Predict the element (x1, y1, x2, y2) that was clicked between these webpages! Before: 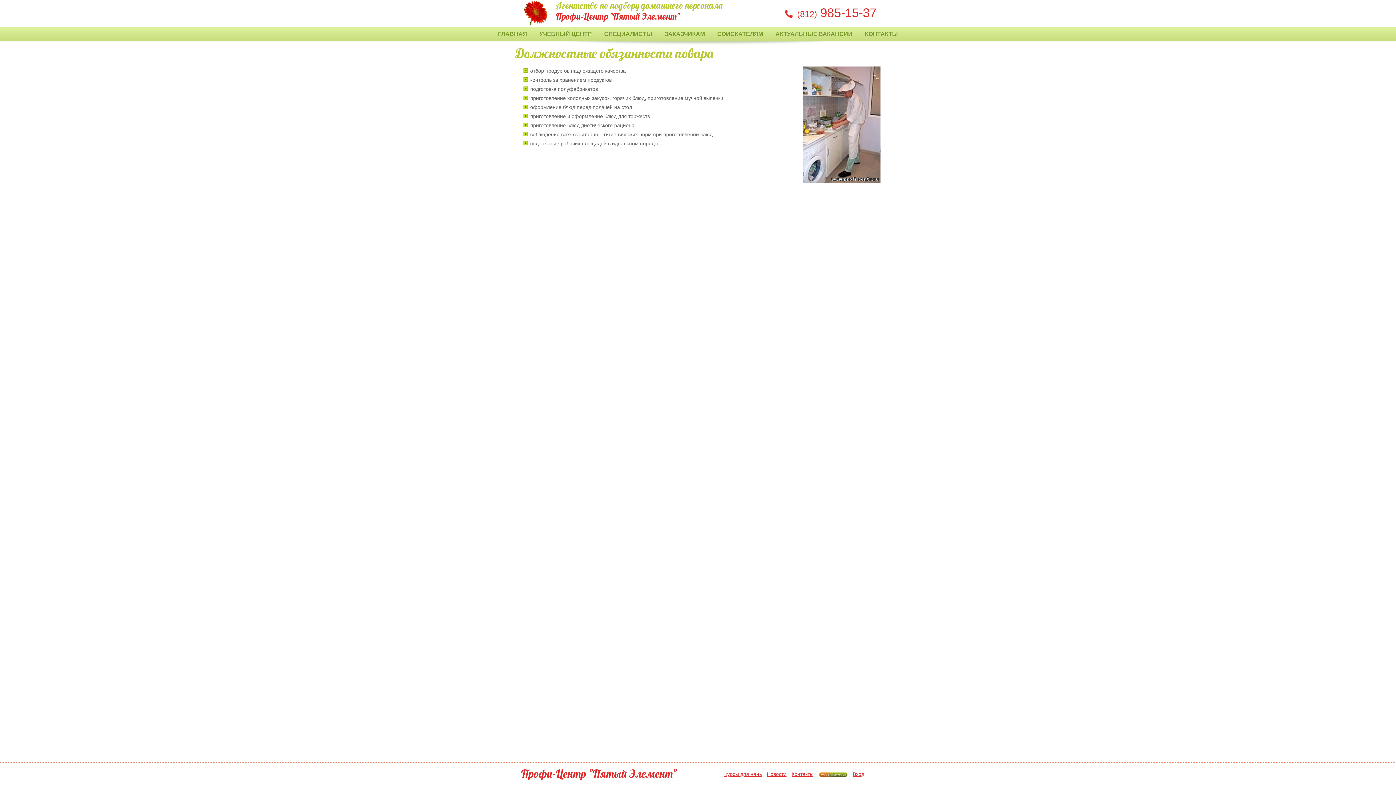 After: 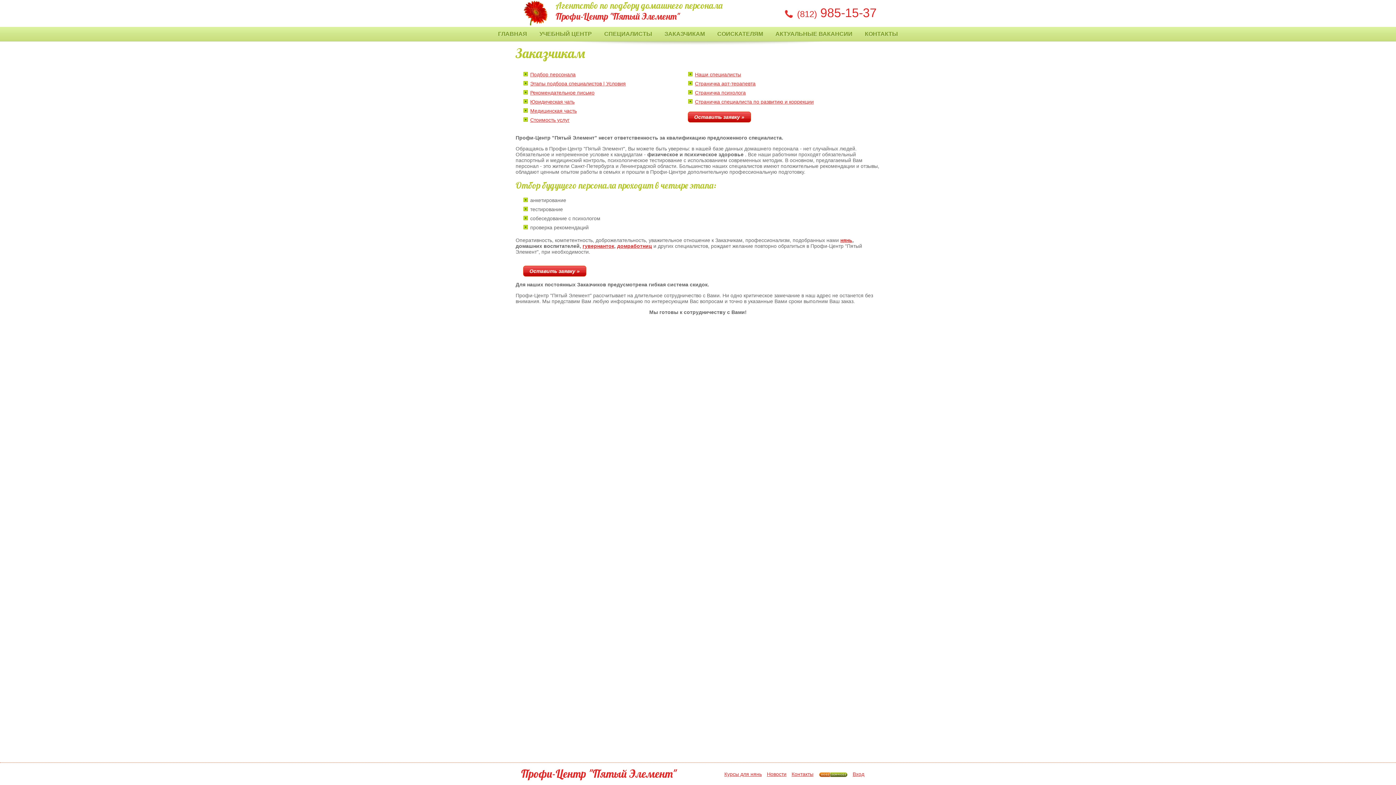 Action: label: ЗАКАЗЧИКАМ bbox: (659, 26, 710, 41)